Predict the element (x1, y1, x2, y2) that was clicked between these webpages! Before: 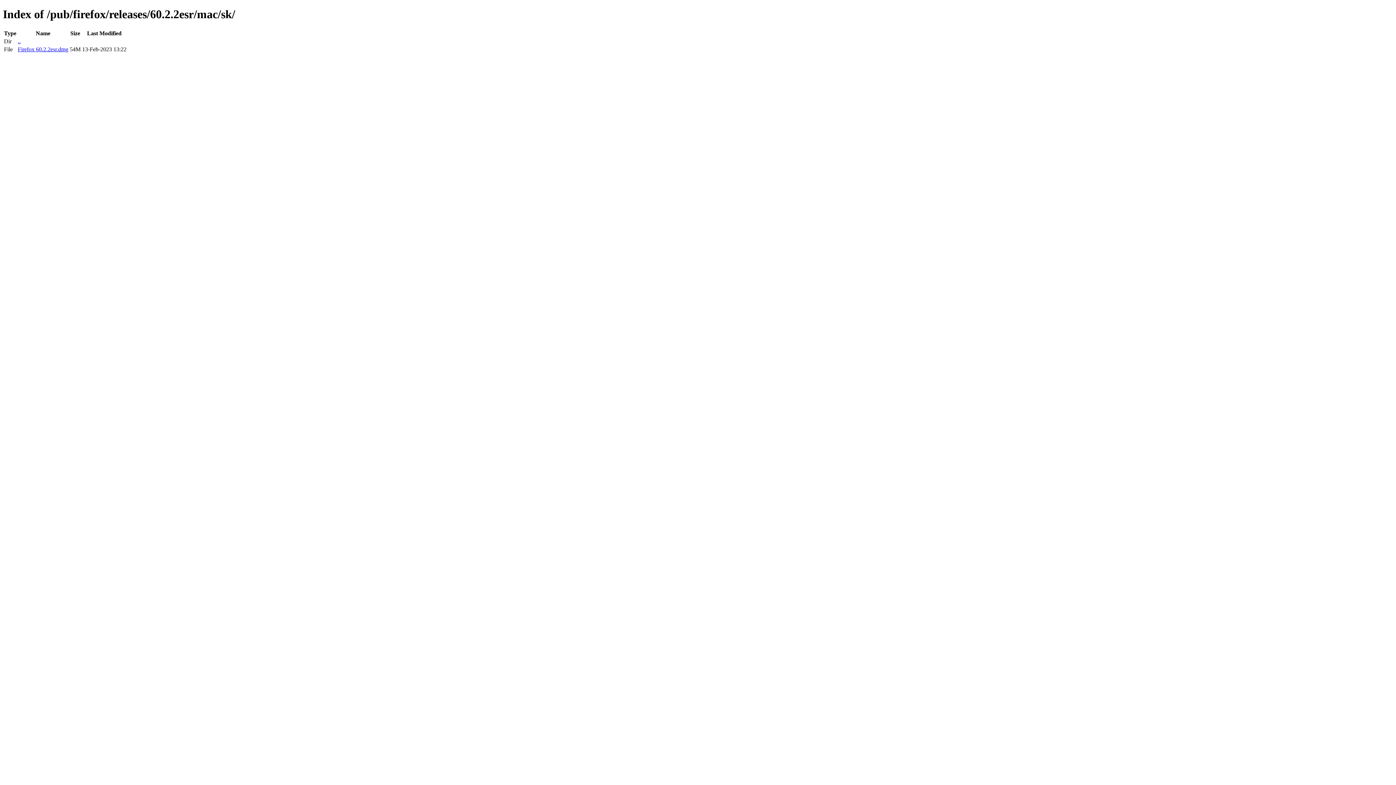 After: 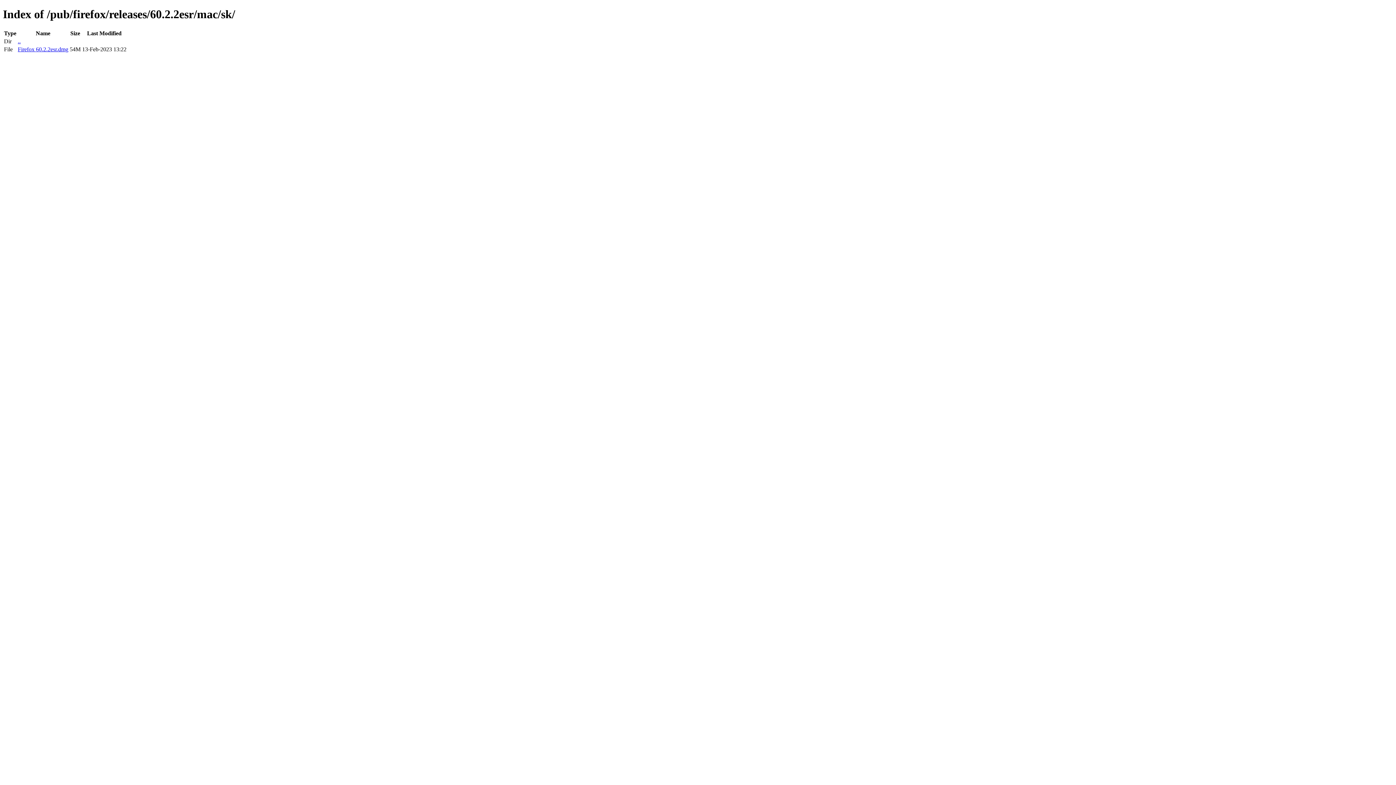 Action: label: Firefox 60.2.2esr.dmg bbox: (17, 46, 68, 52)